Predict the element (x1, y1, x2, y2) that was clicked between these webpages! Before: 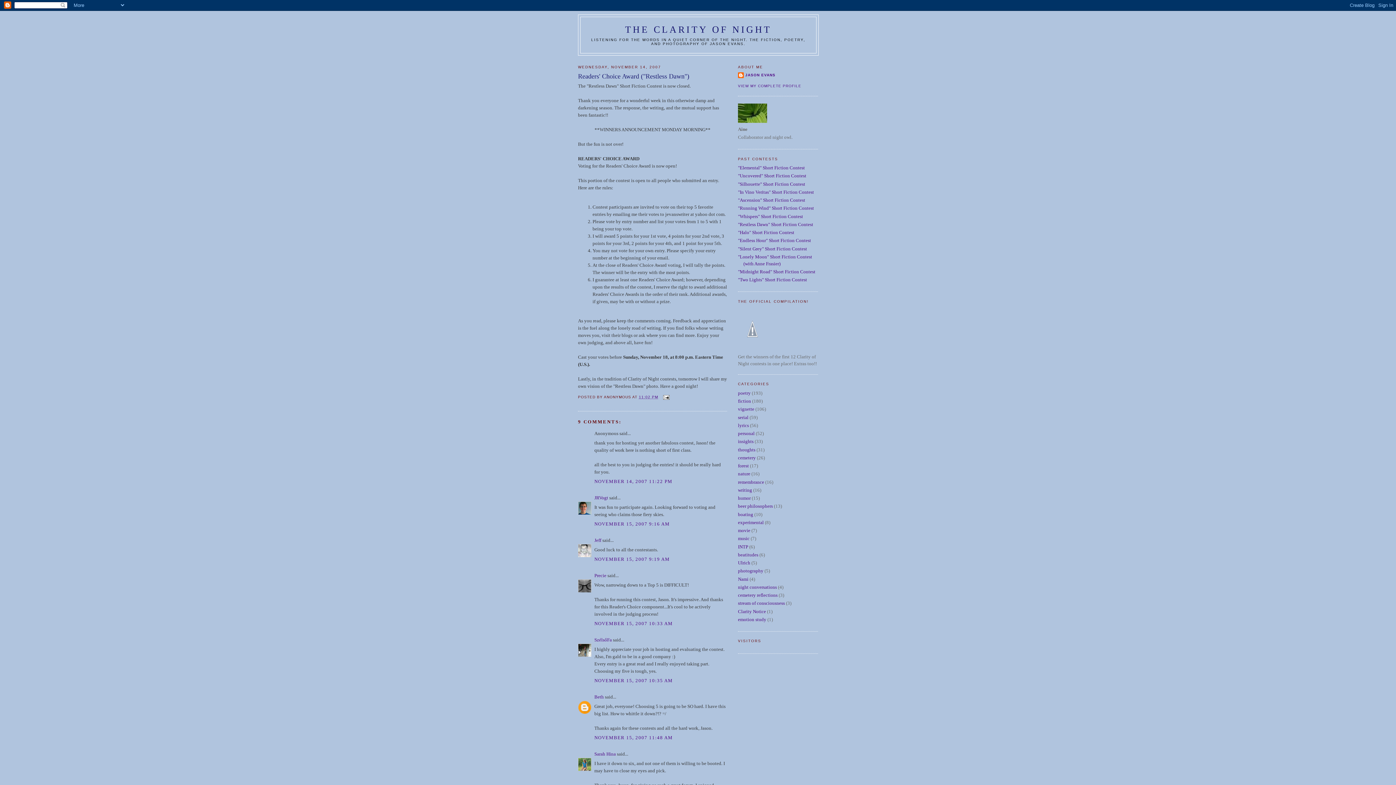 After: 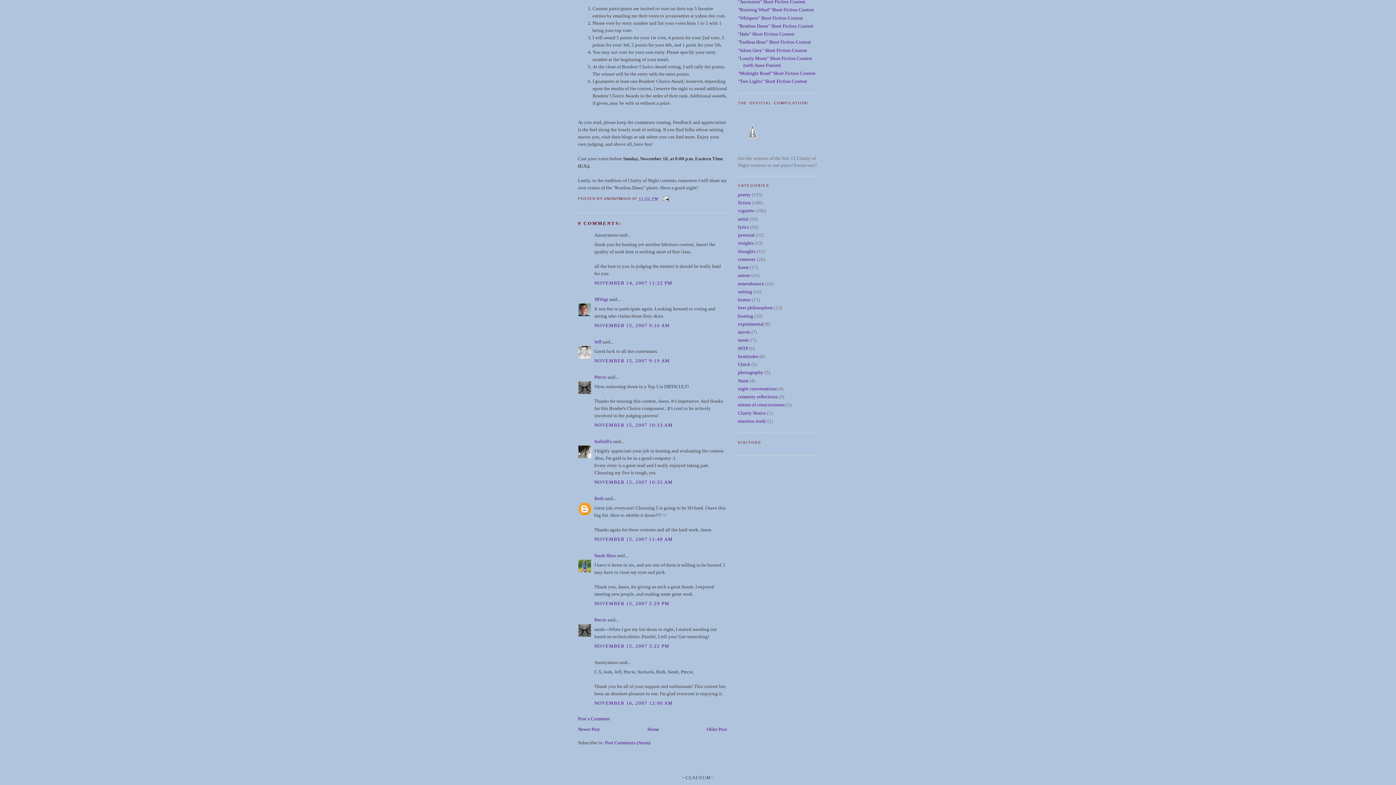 Action: label: NOVEMBER 15, 2007 10:35 AM bbox: (594, 678, 673, 683)